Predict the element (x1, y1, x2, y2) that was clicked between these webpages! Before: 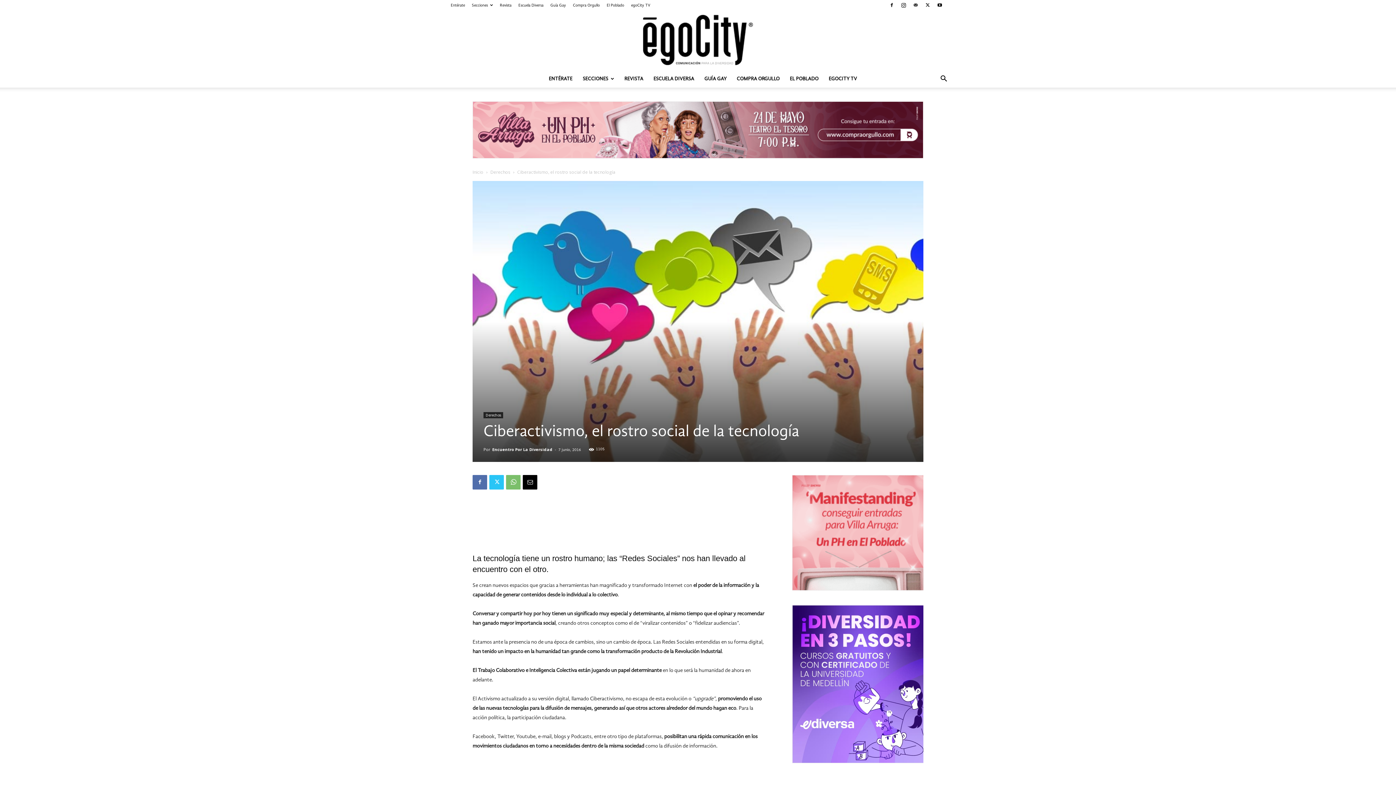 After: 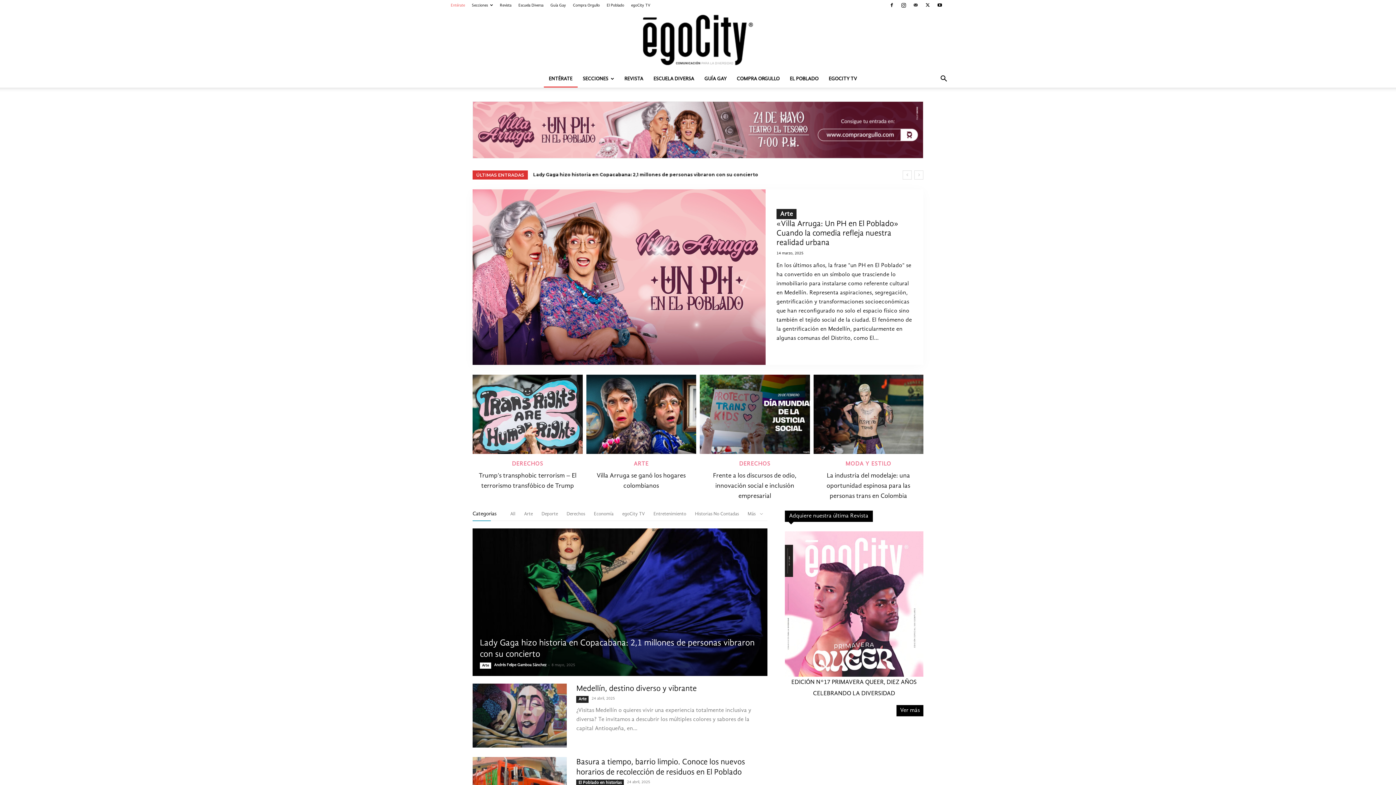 Action: bbox: (450, 3, 465, 7) label: Entérate